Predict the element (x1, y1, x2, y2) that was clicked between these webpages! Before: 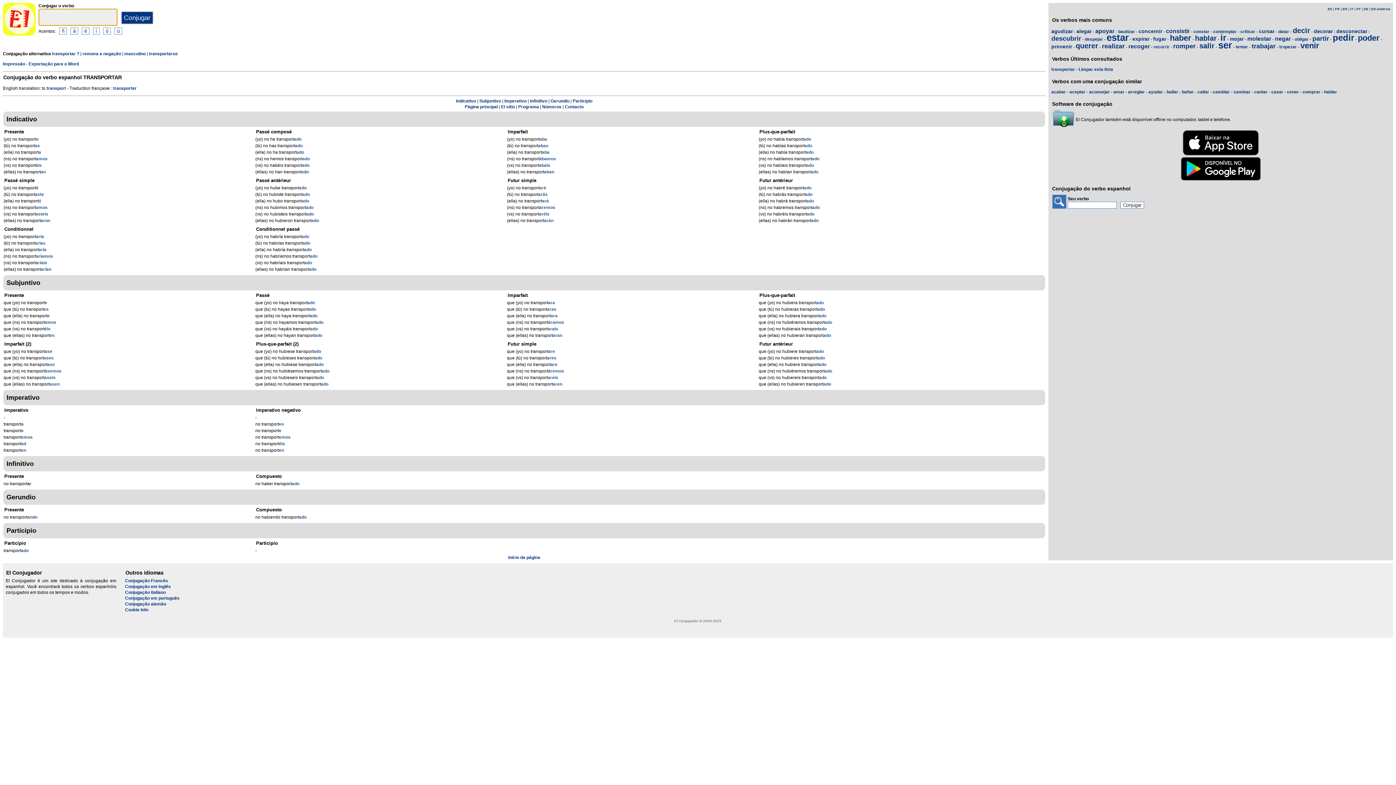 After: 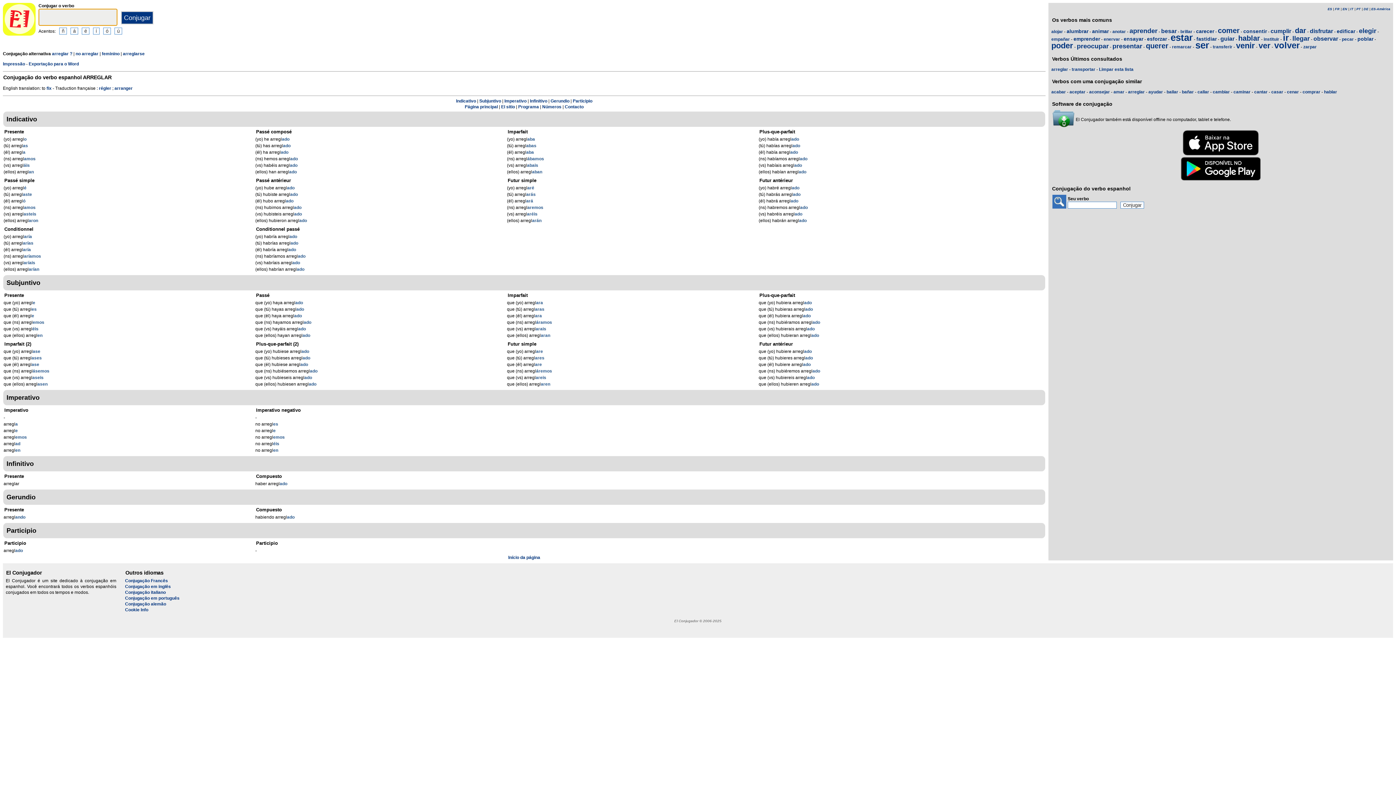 Action: bbox: (1128, 89, 1145, 94) label: arreglar